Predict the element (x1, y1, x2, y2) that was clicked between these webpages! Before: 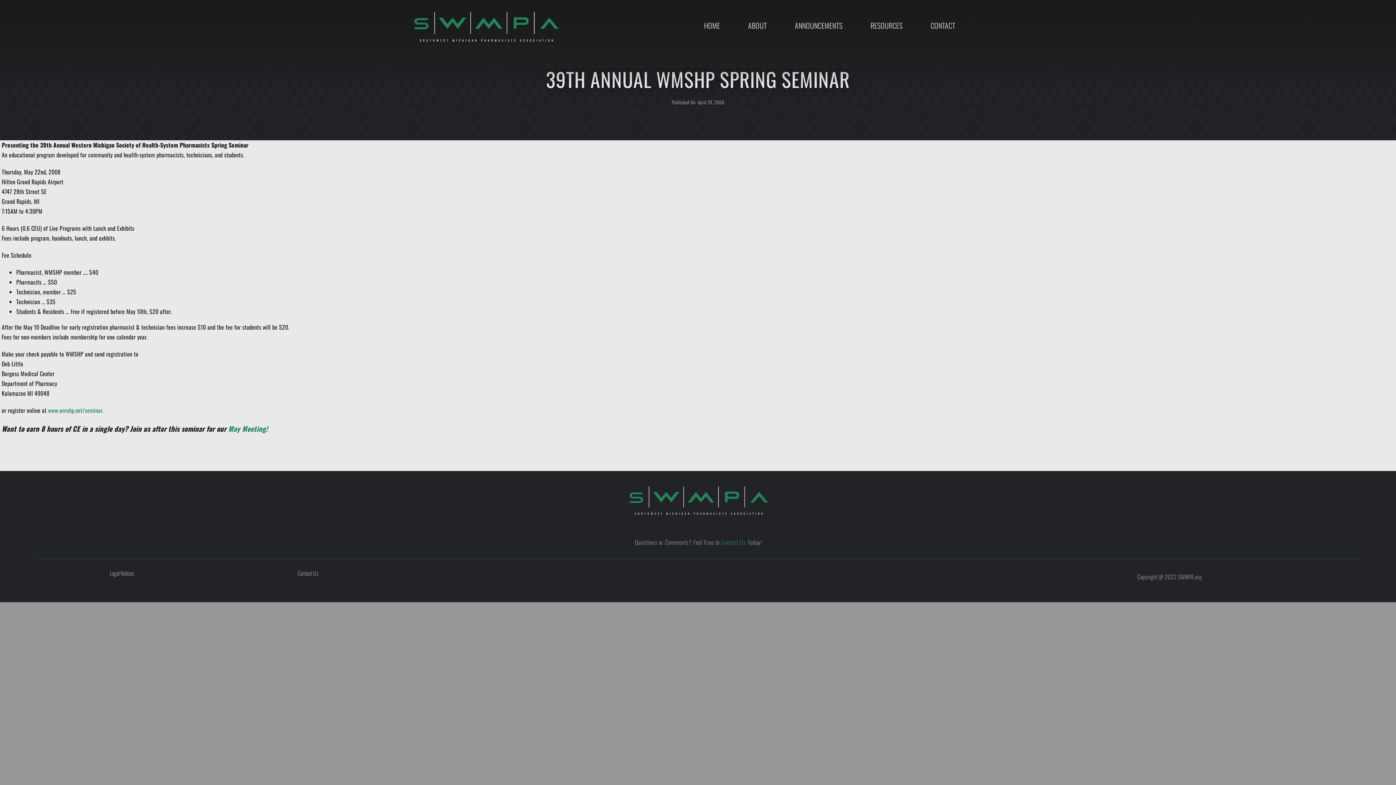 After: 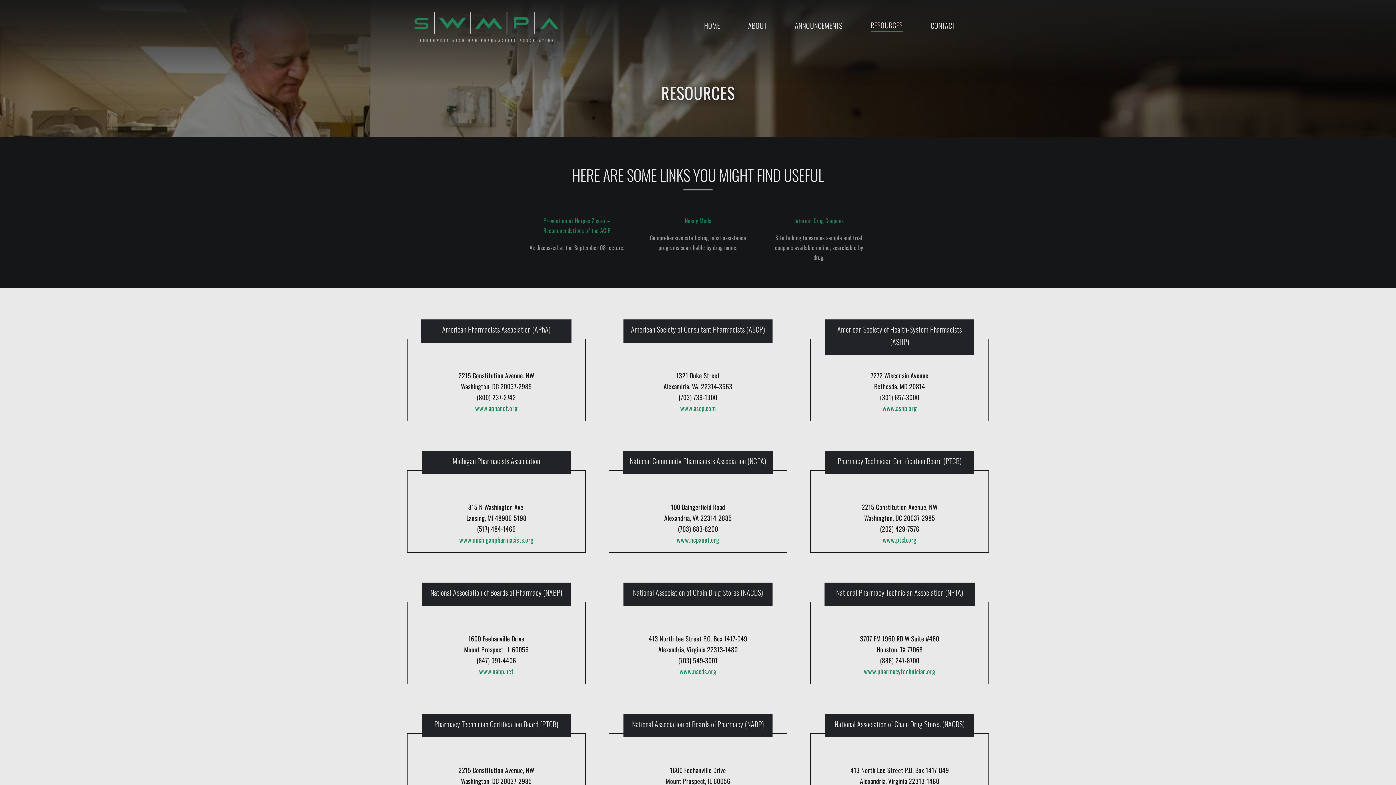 Action: bbox: (870, 19, 902, 31) label: RESOURCES